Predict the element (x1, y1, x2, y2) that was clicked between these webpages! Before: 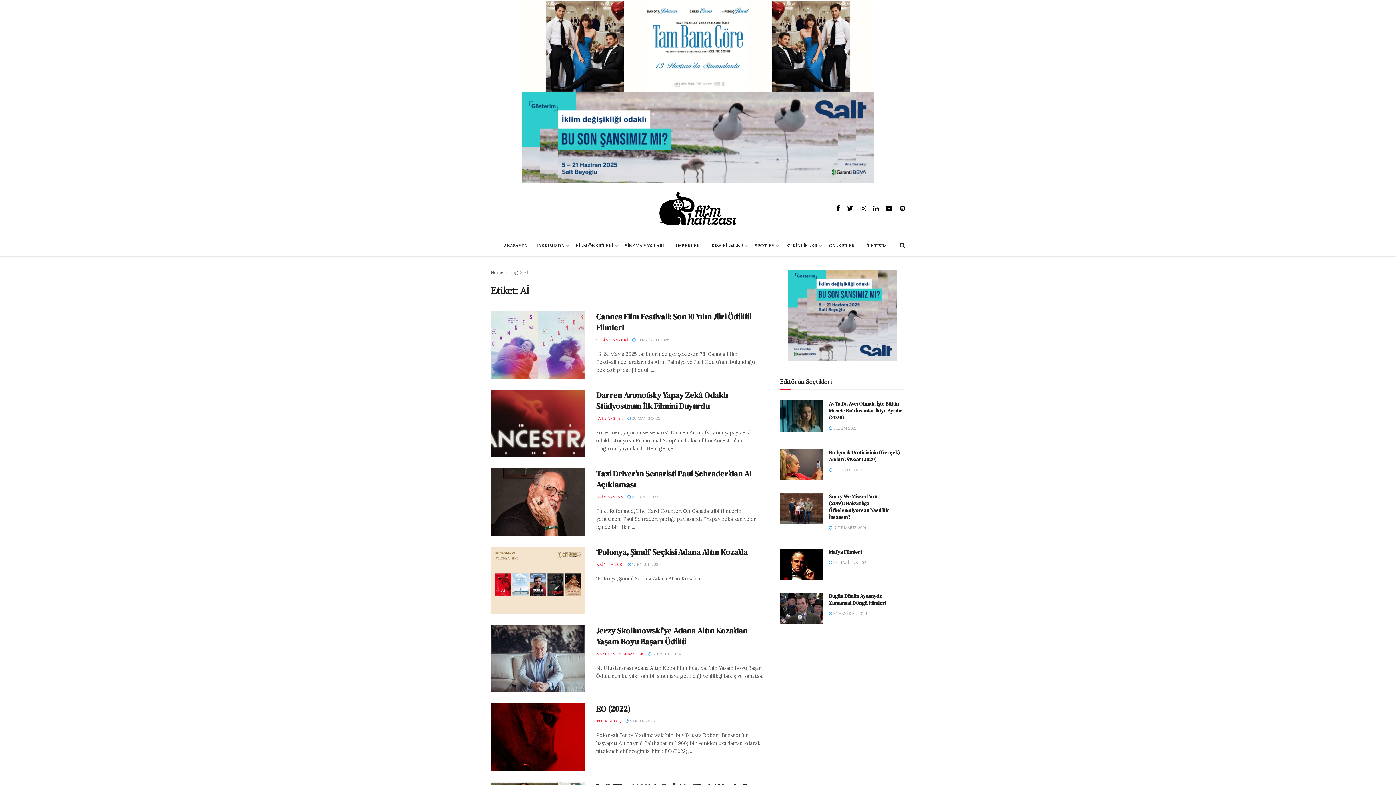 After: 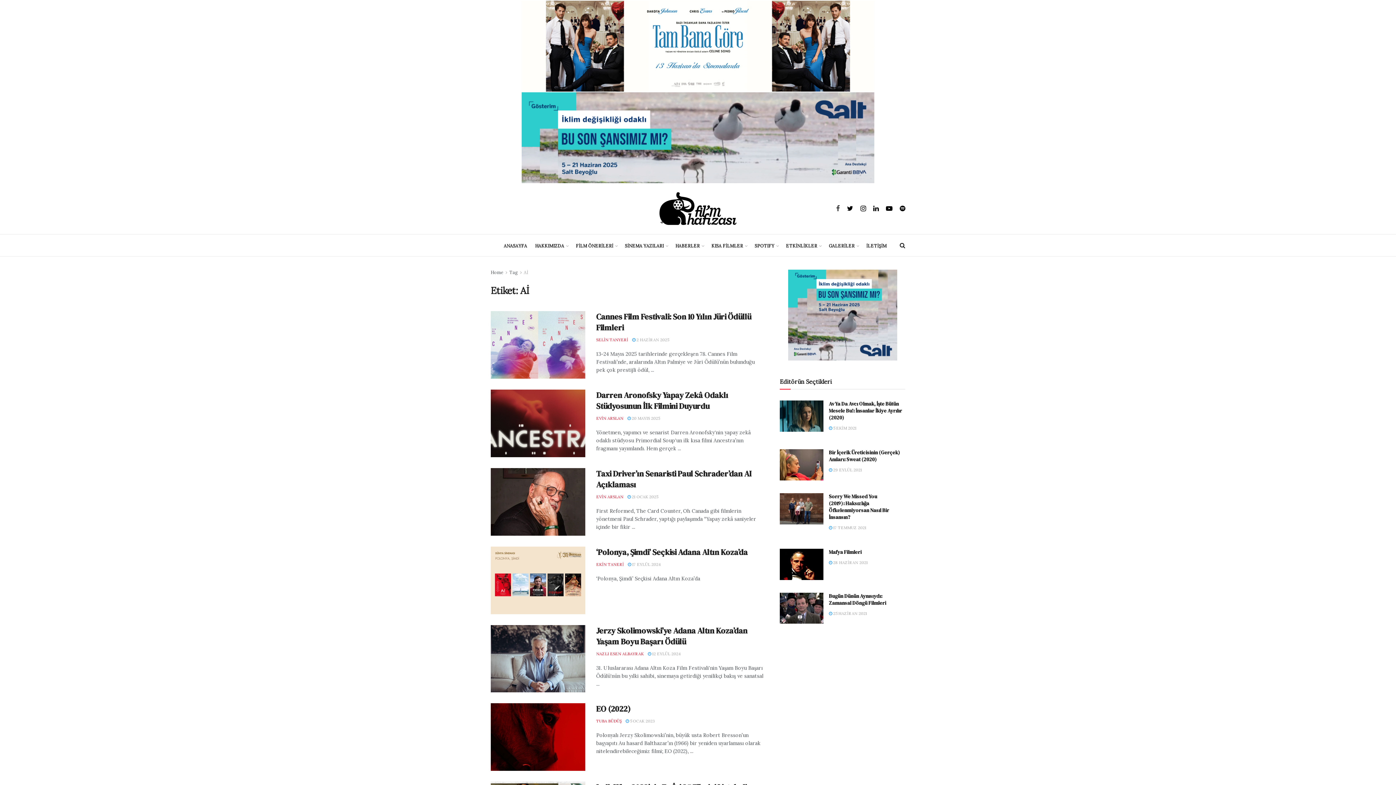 Action: bbox: (836, 203, 840, 213)